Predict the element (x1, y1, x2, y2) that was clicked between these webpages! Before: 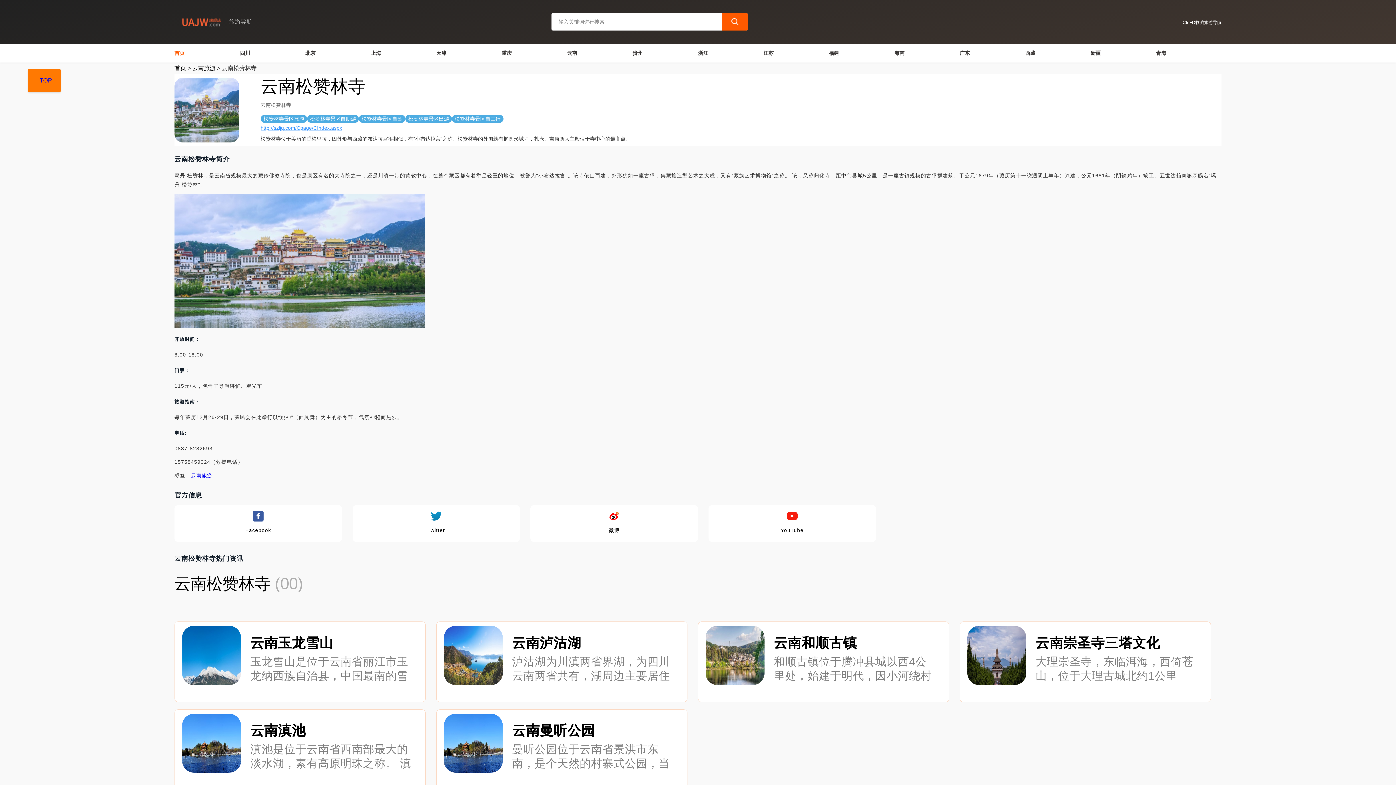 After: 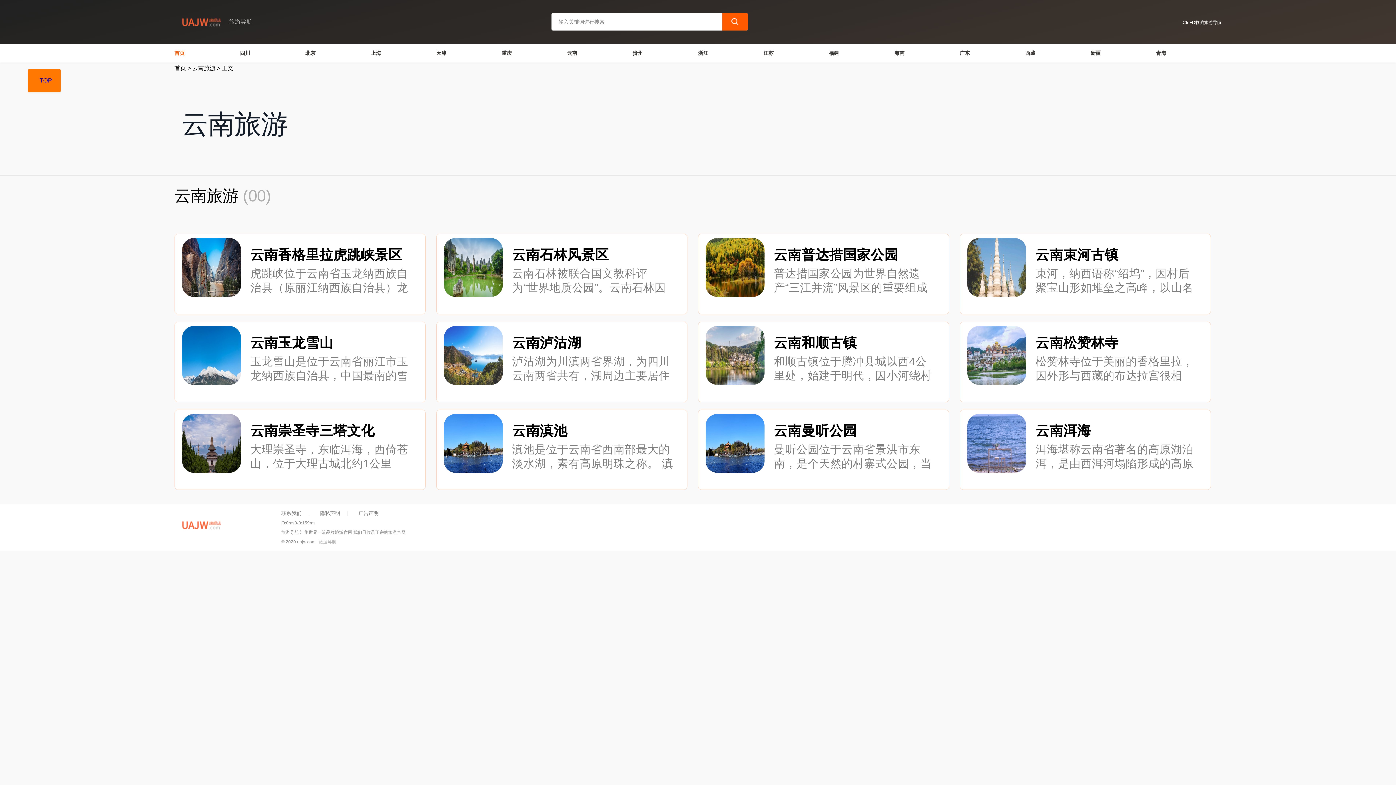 Action: label: 云南 bbox: (567, 50, 577, 55)